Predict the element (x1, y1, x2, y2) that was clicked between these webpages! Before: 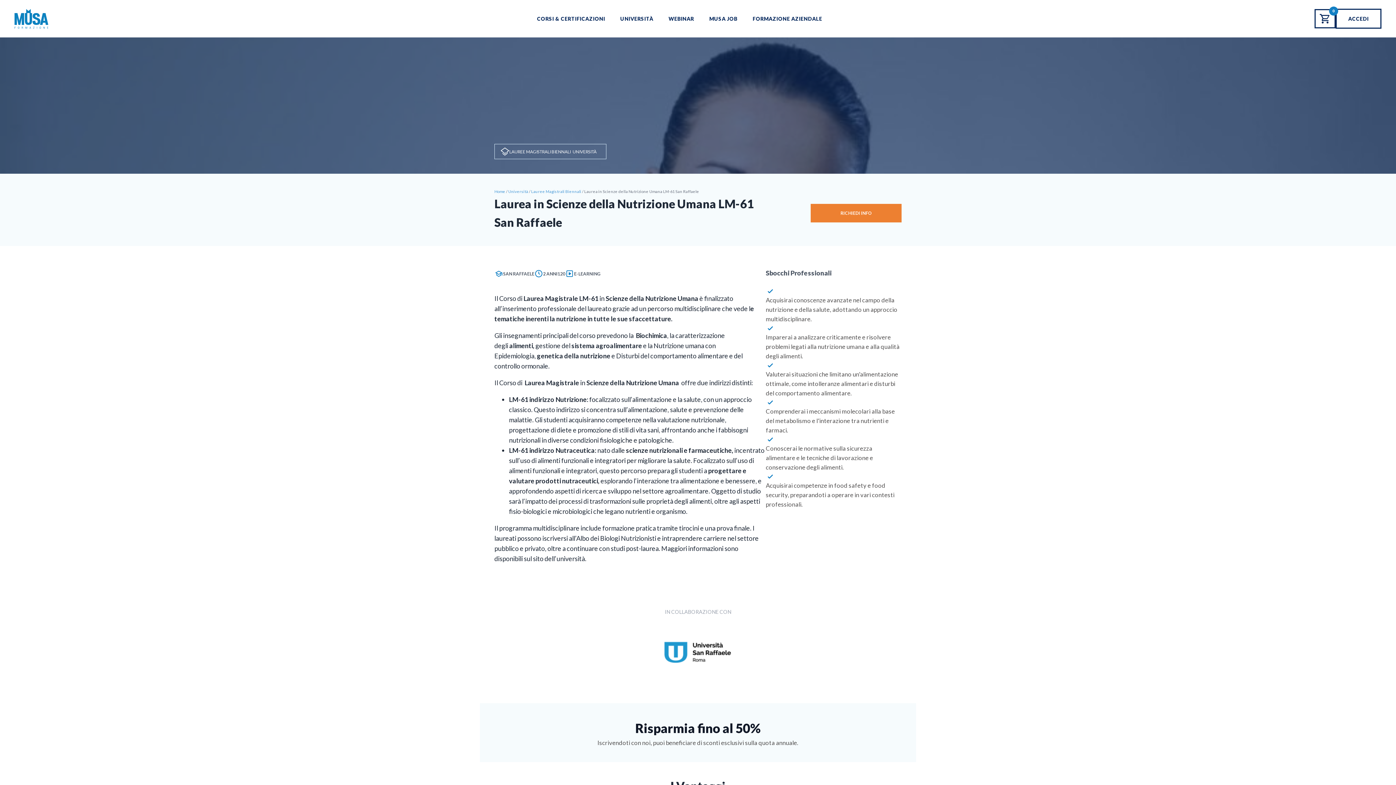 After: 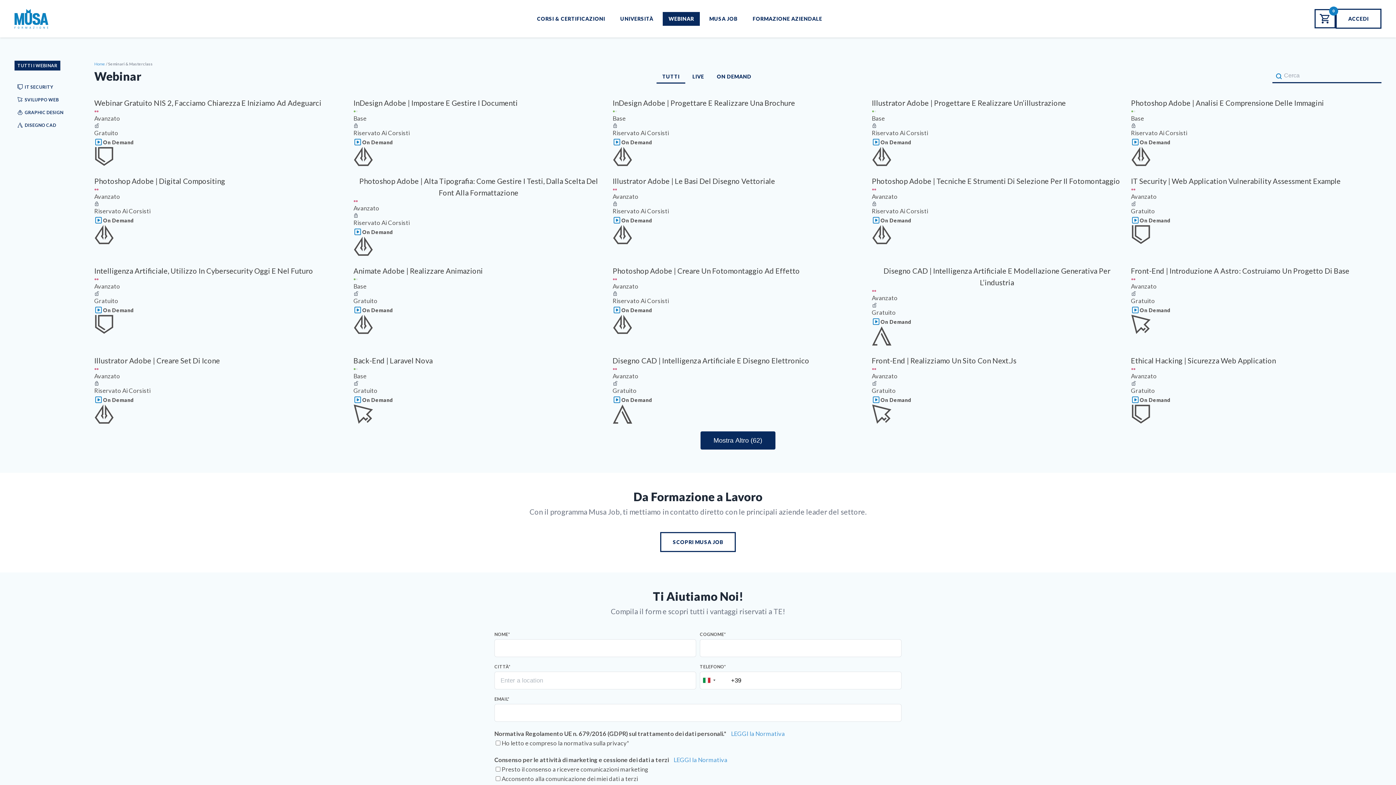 Action: label: WEBINAR bbox: (662, 11, 699, 25)